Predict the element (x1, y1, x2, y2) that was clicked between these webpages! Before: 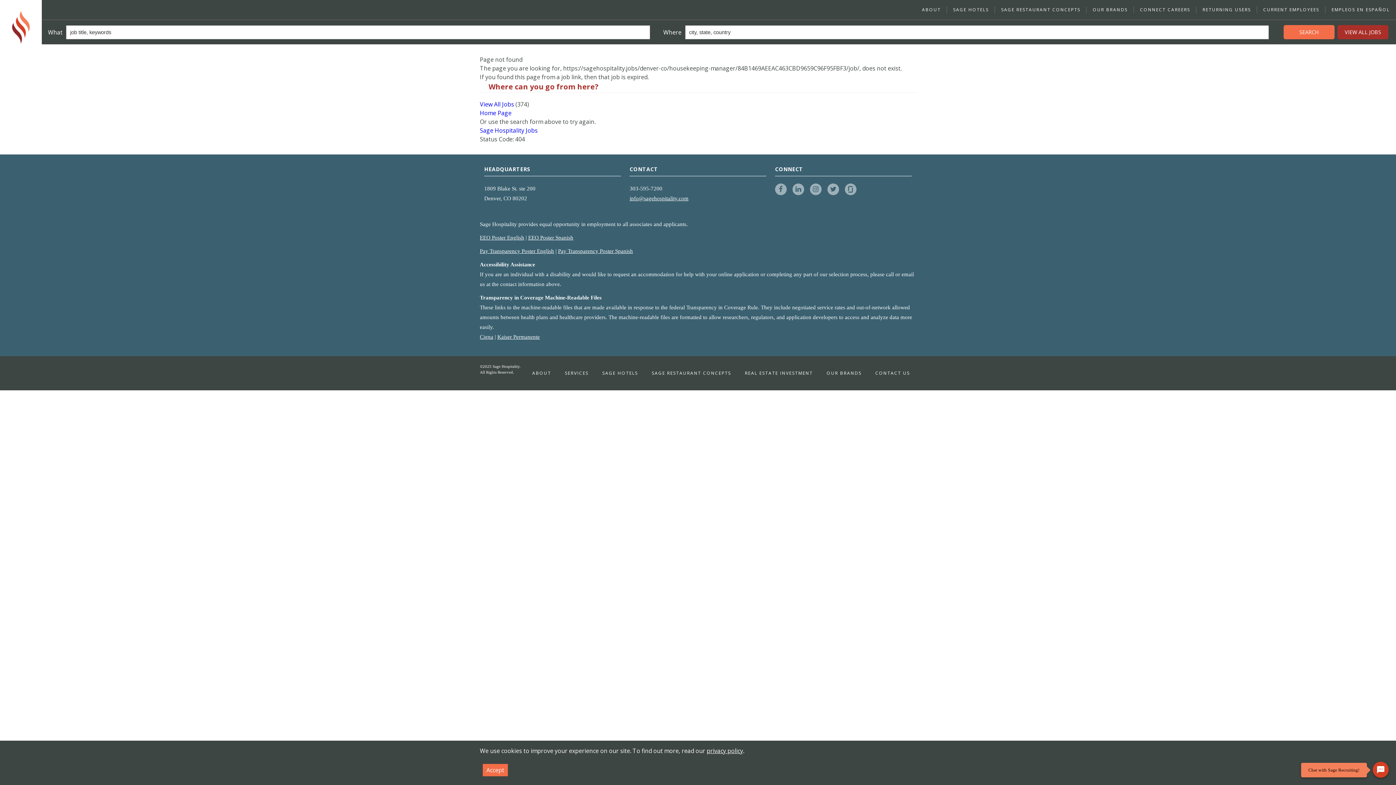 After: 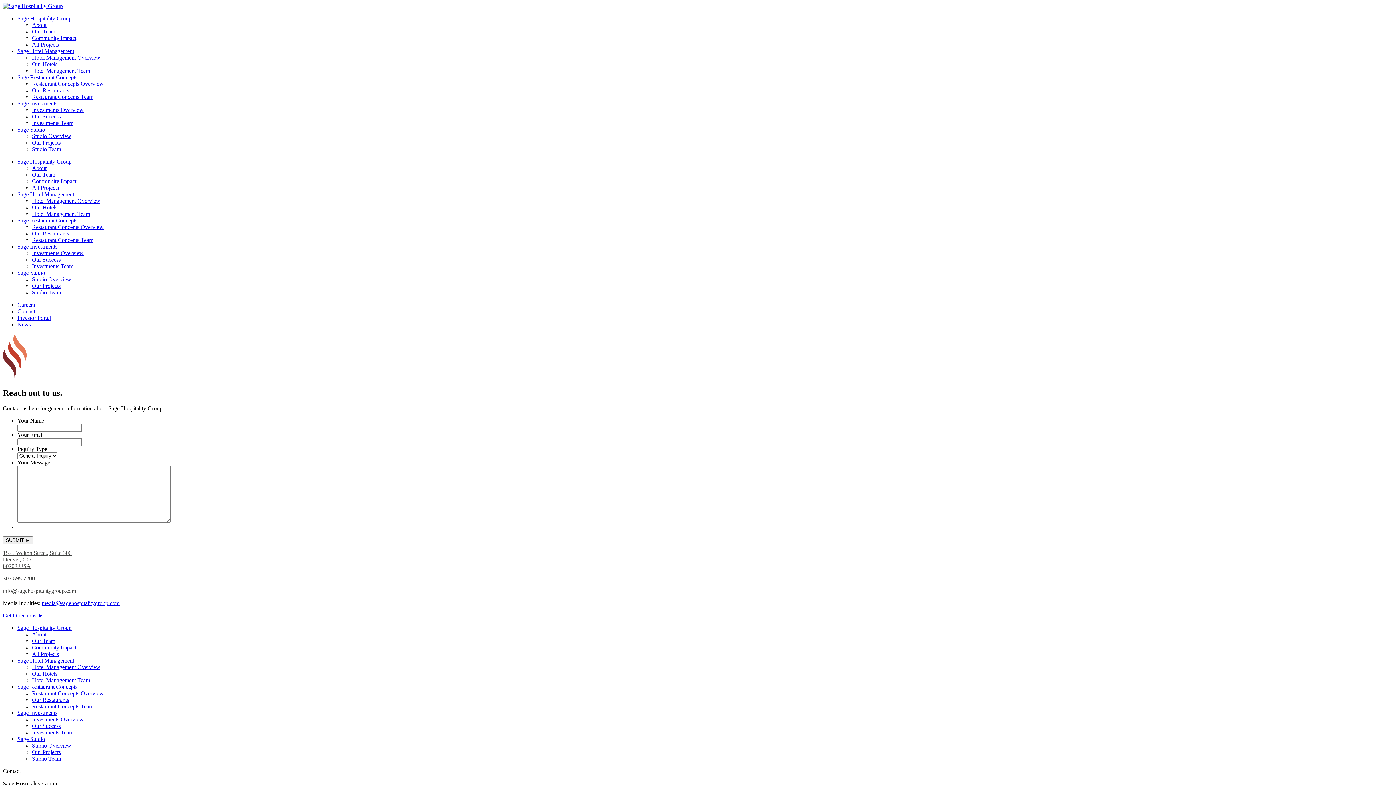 Action: label: CONTACT US bbox: (869, 363, 916, 383)